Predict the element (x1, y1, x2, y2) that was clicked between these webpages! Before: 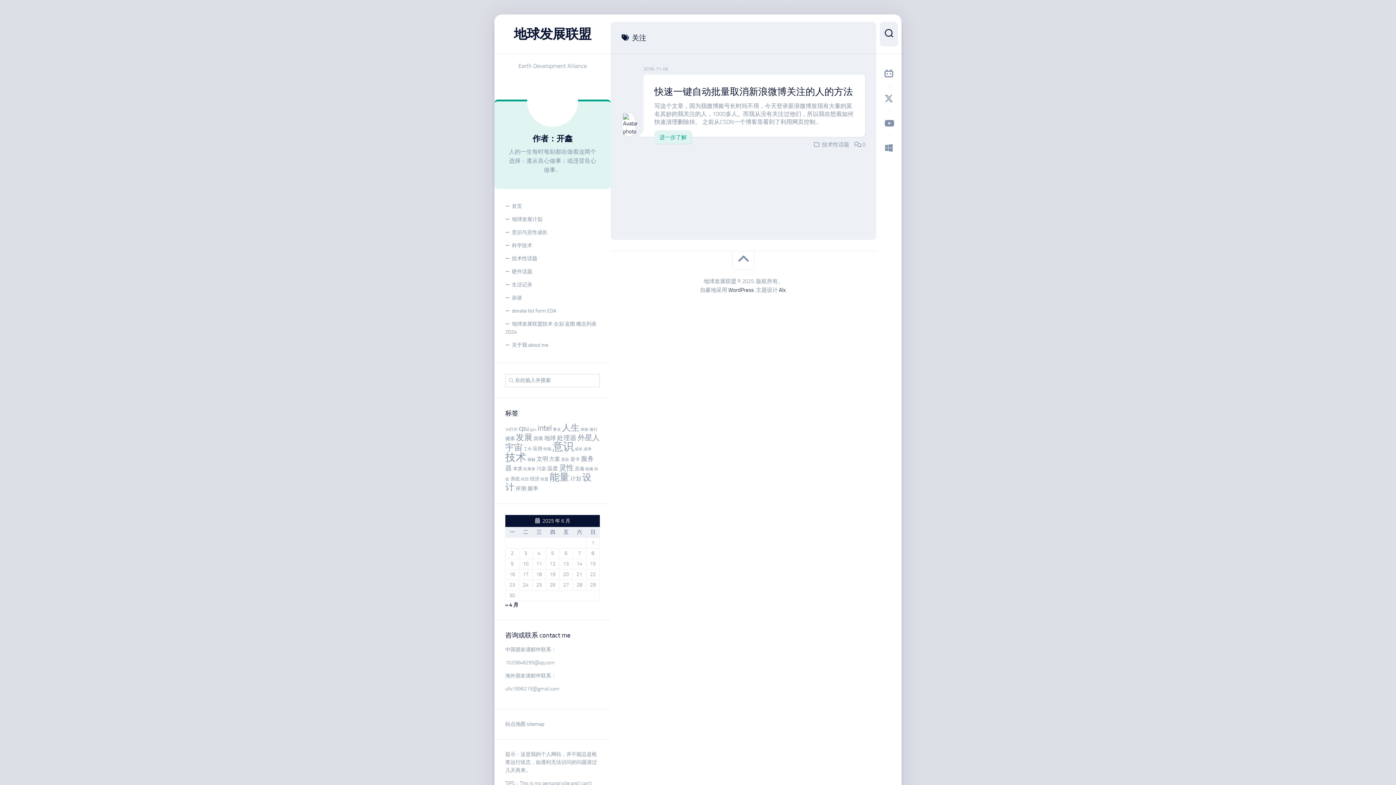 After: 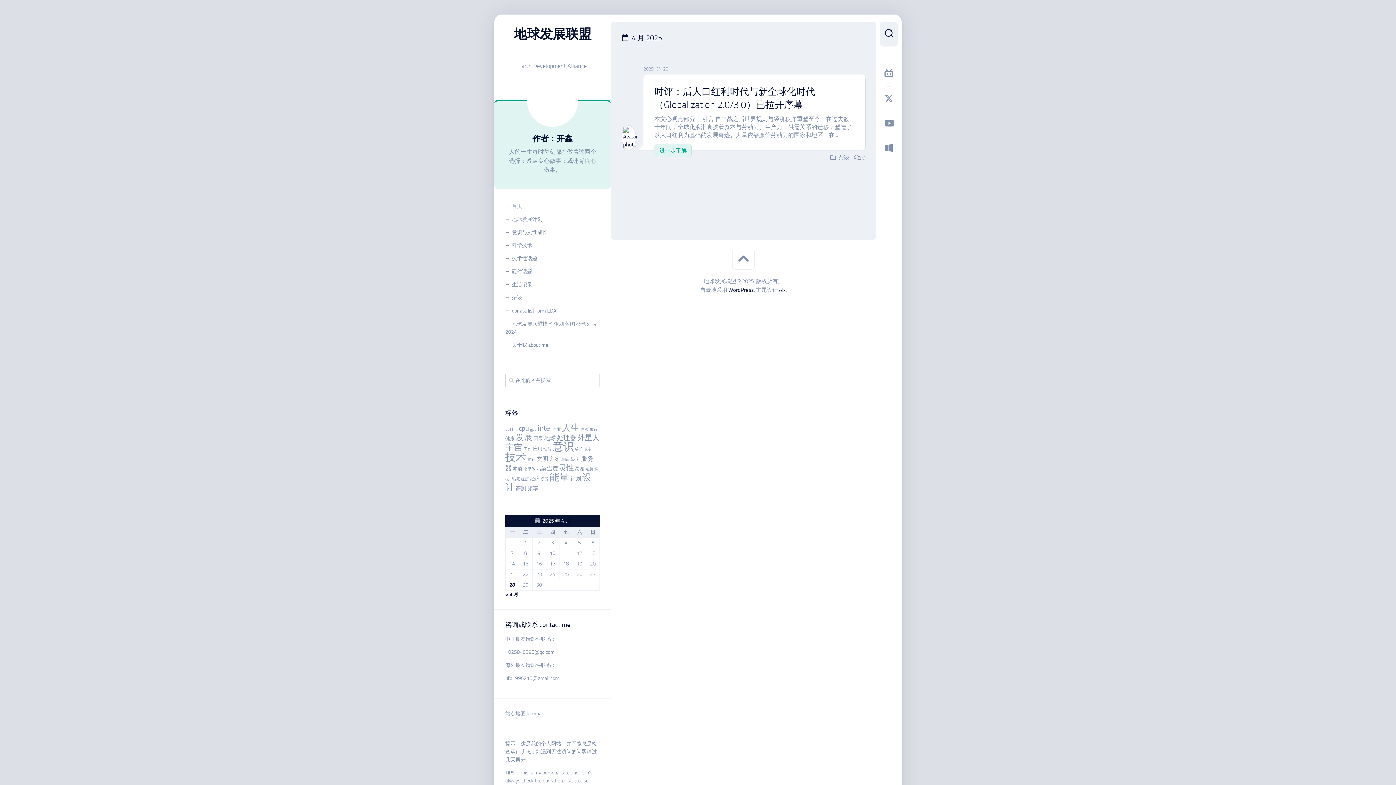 Action: label: « 4 月 bbox: (505, 602, 518, 608)